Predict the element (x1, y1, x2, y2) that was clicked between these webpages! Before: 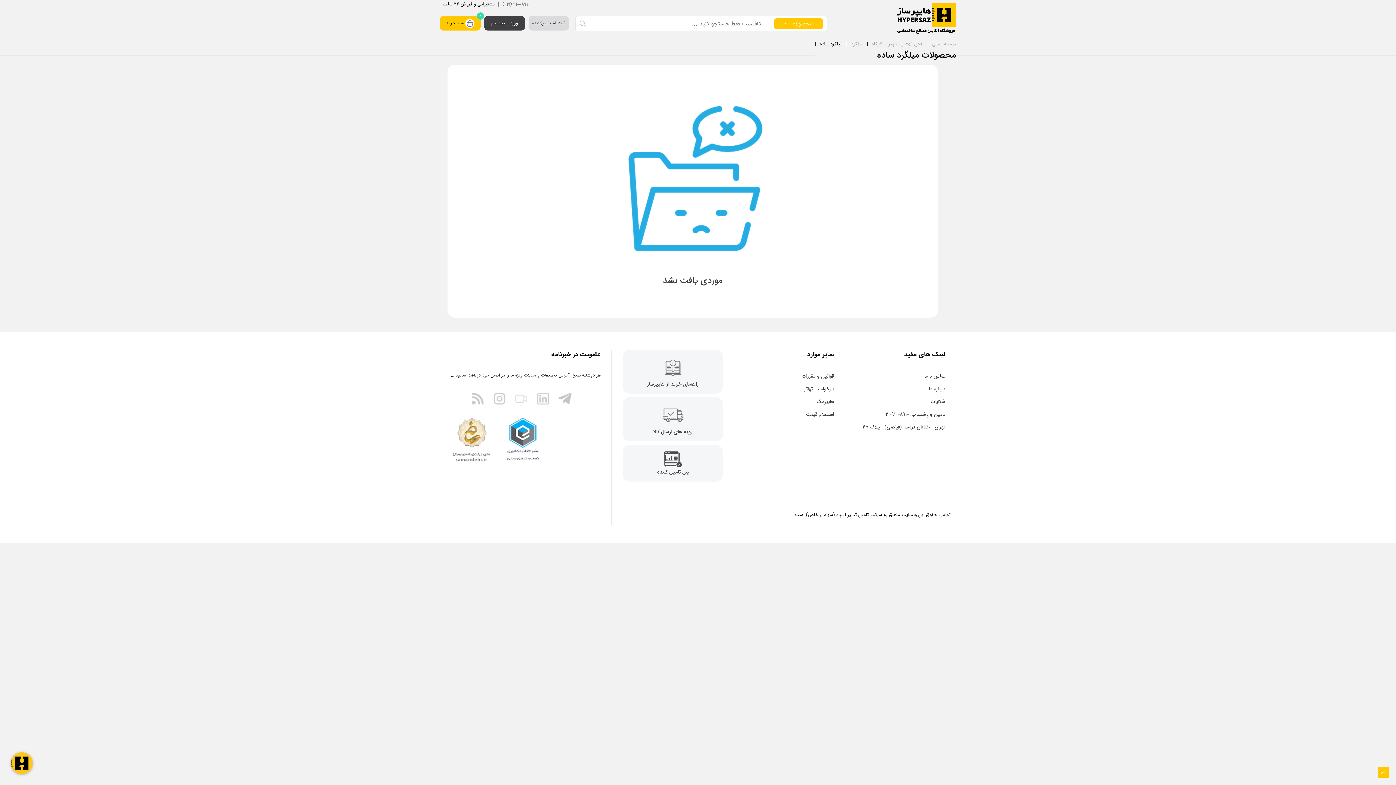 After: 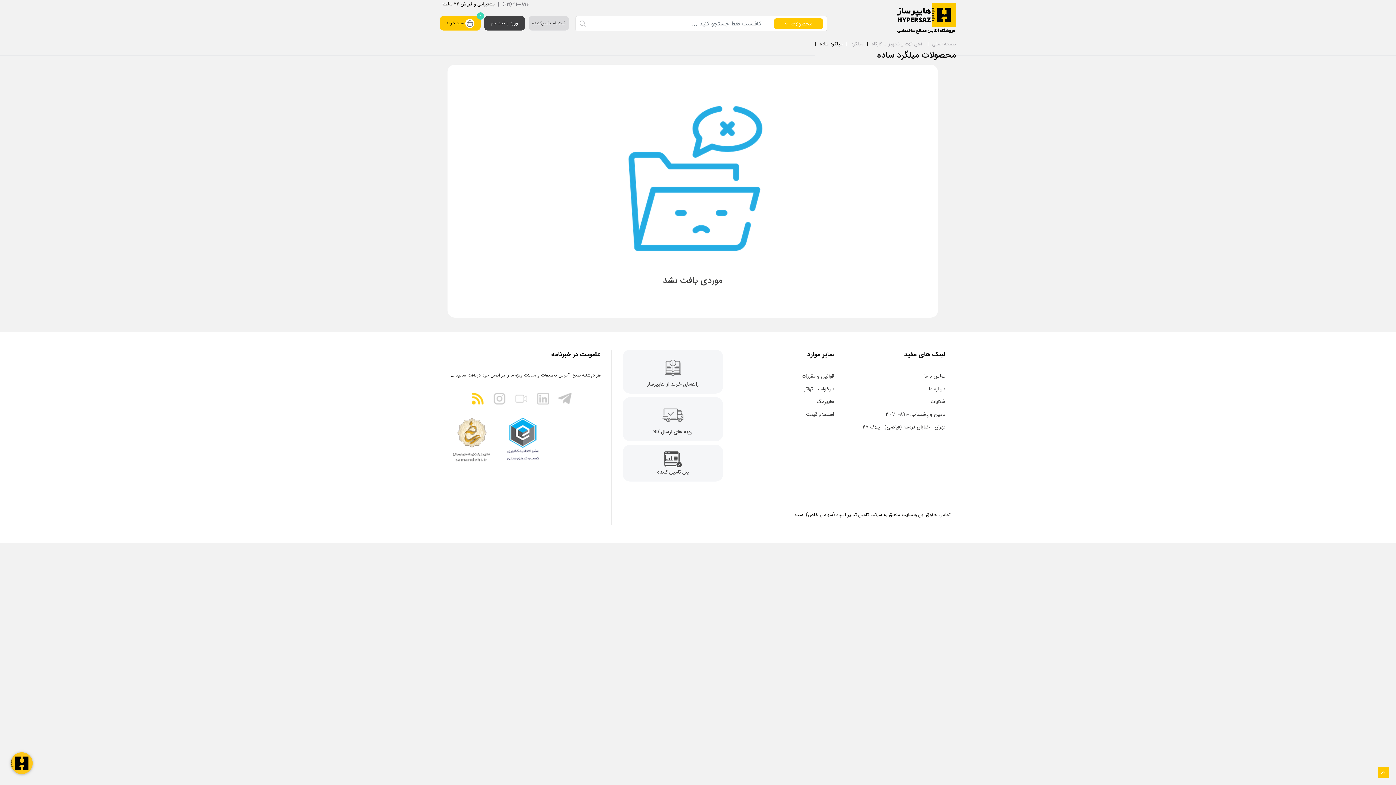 Action: bbox: (470, 394, 484, 402)